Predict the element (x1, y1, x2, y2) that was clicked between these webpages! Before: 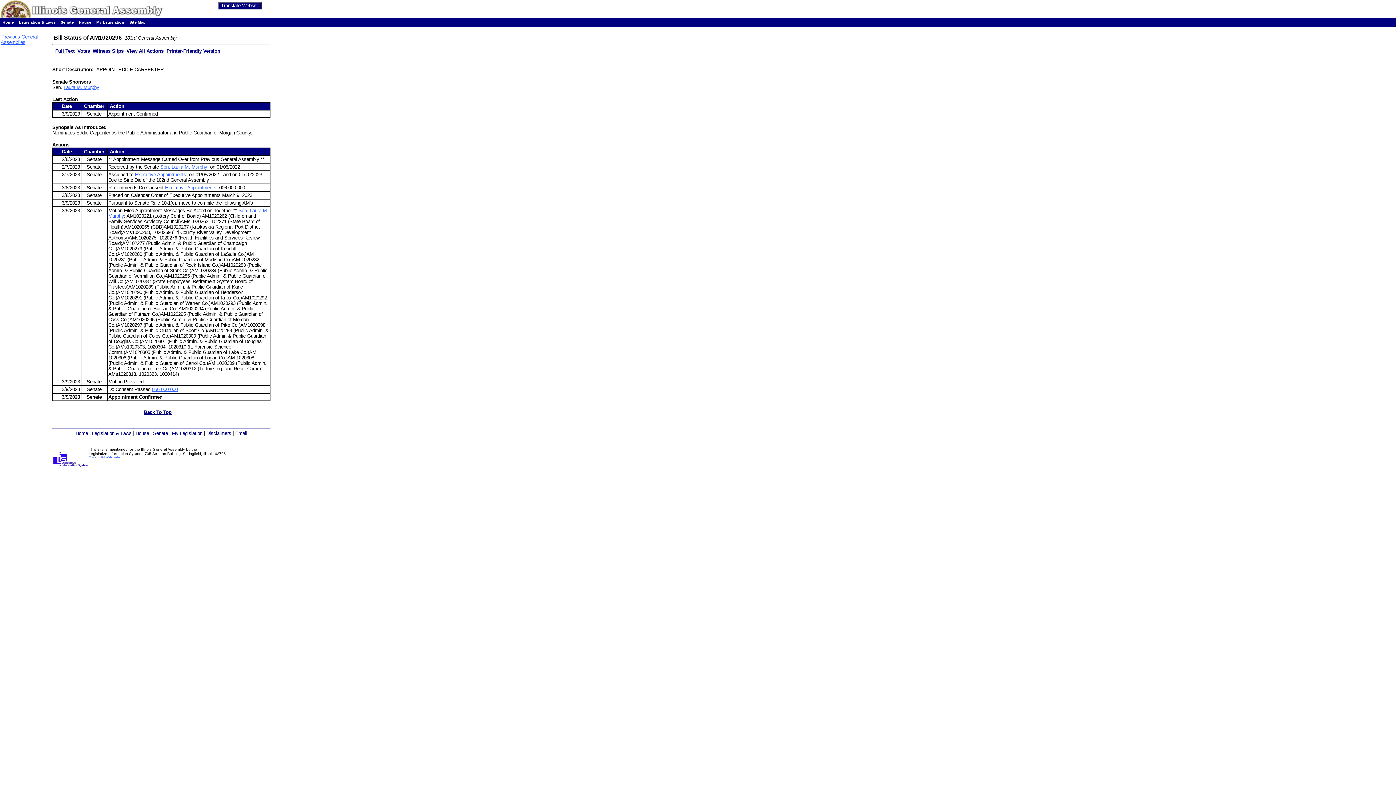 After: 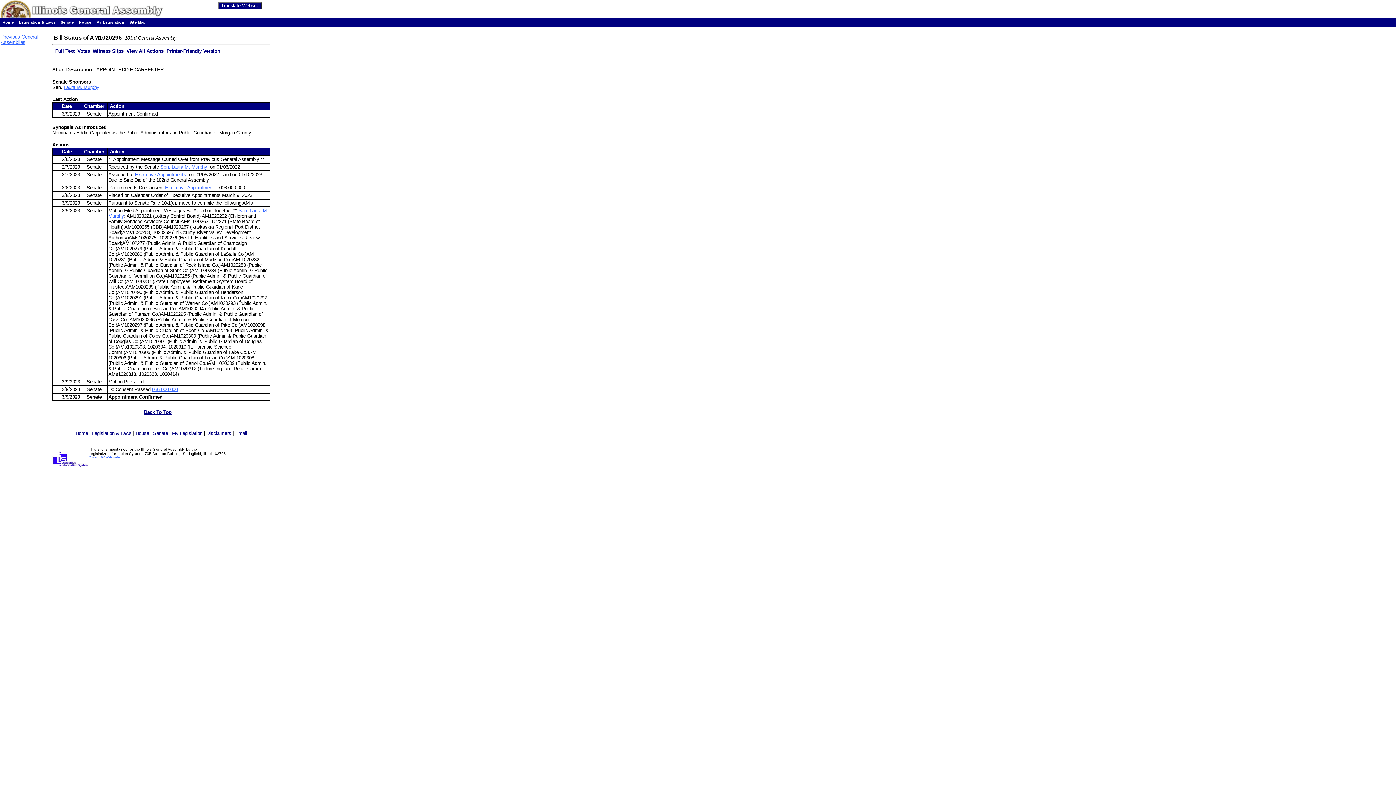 Action: label:   bbox: (52, 35, 53, 40)